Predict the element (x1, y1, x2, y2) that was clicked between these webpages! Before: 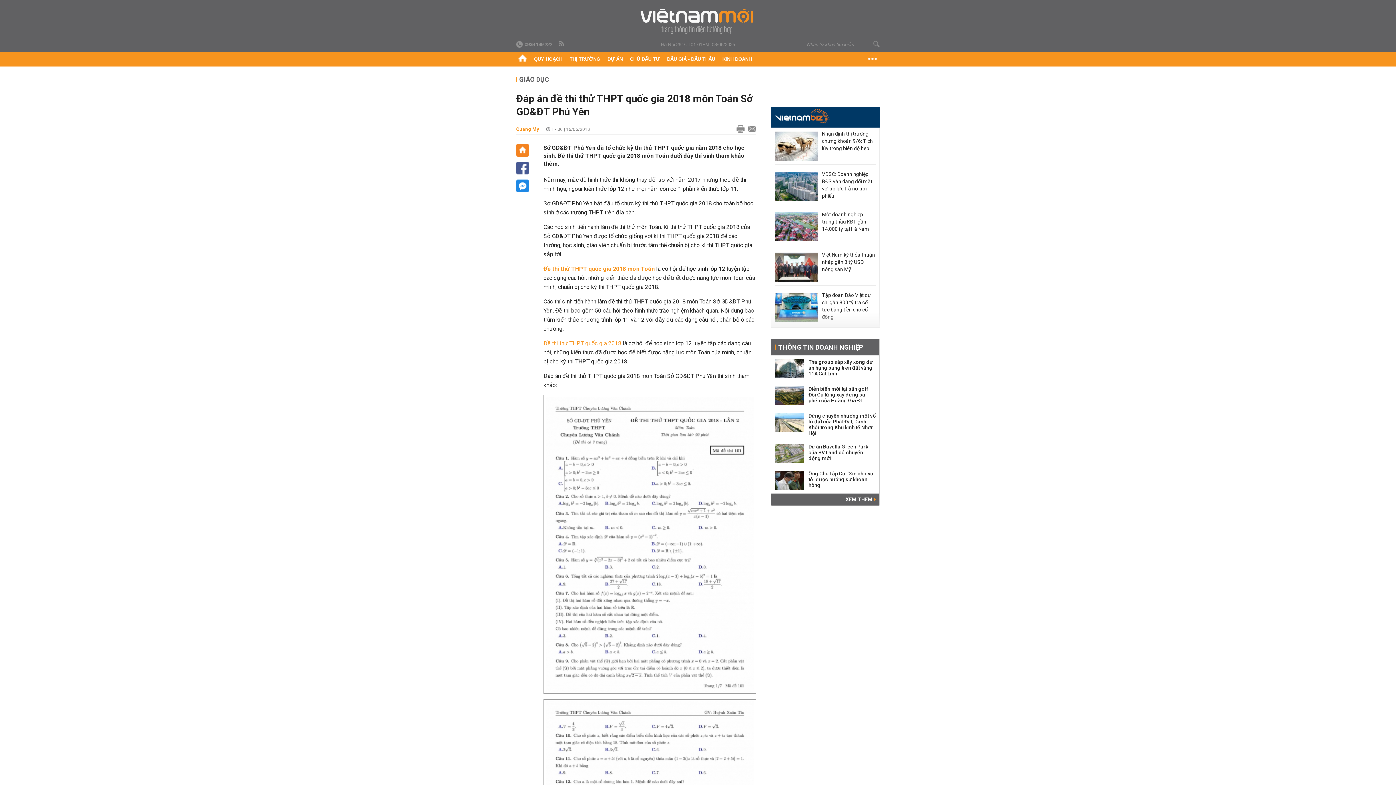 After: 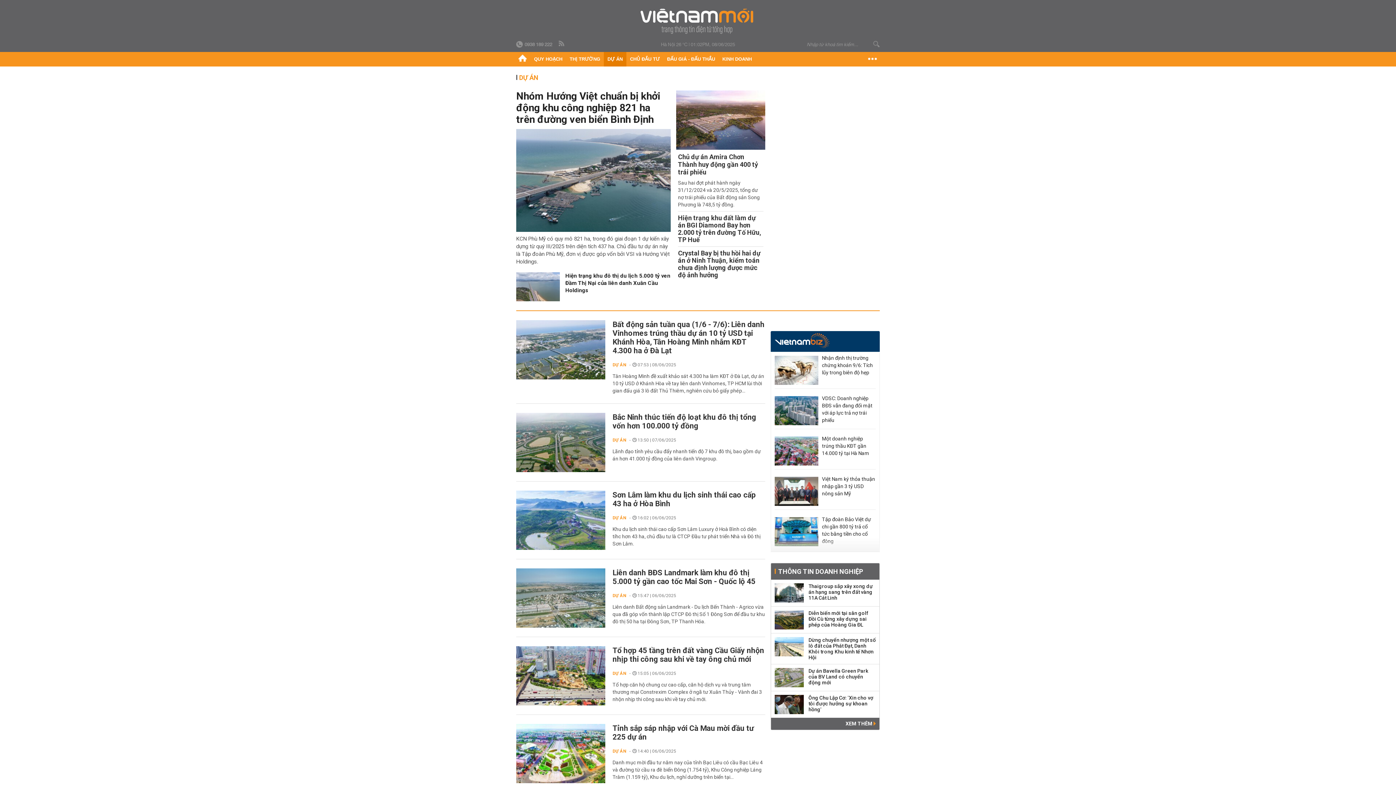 Action: bbox: (604, 52, 626, 66) label: DỰ ÁN